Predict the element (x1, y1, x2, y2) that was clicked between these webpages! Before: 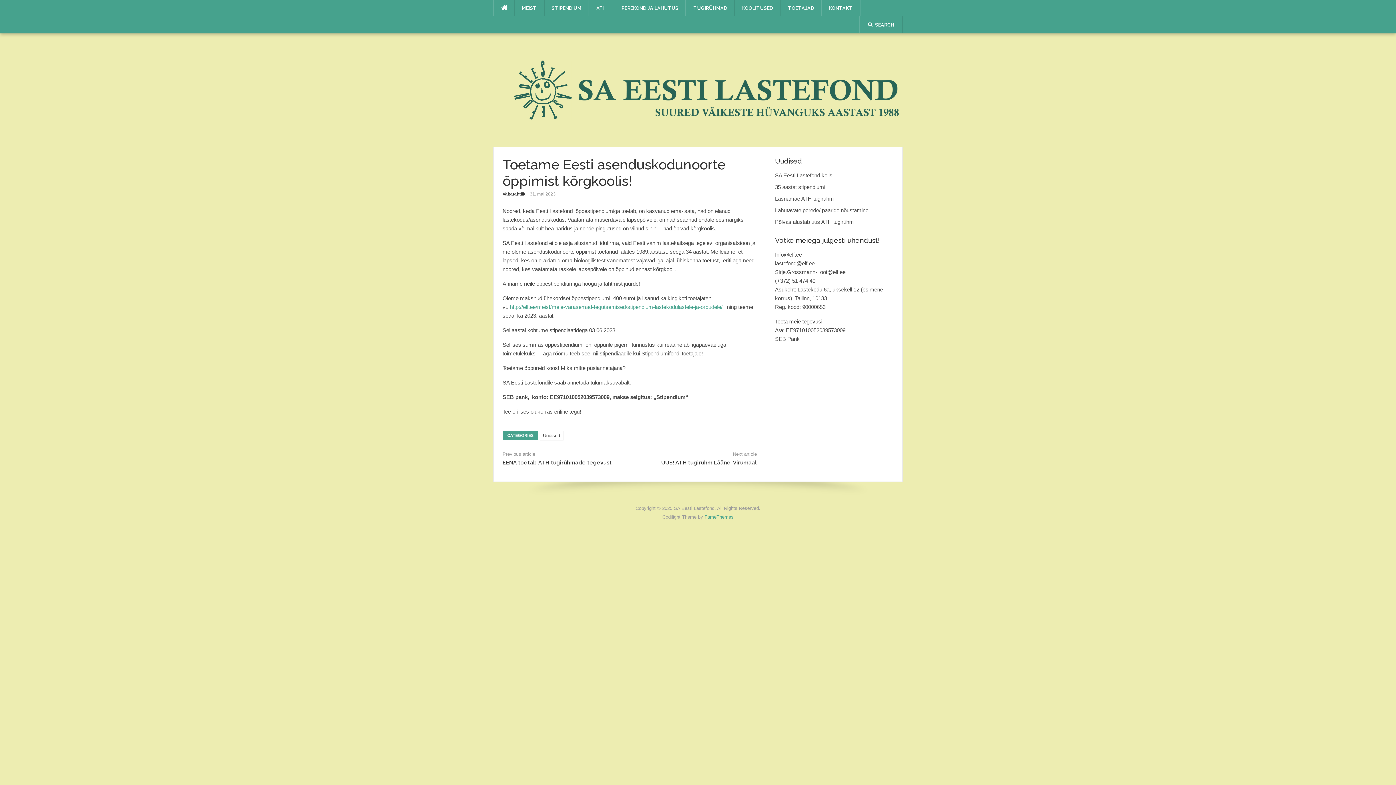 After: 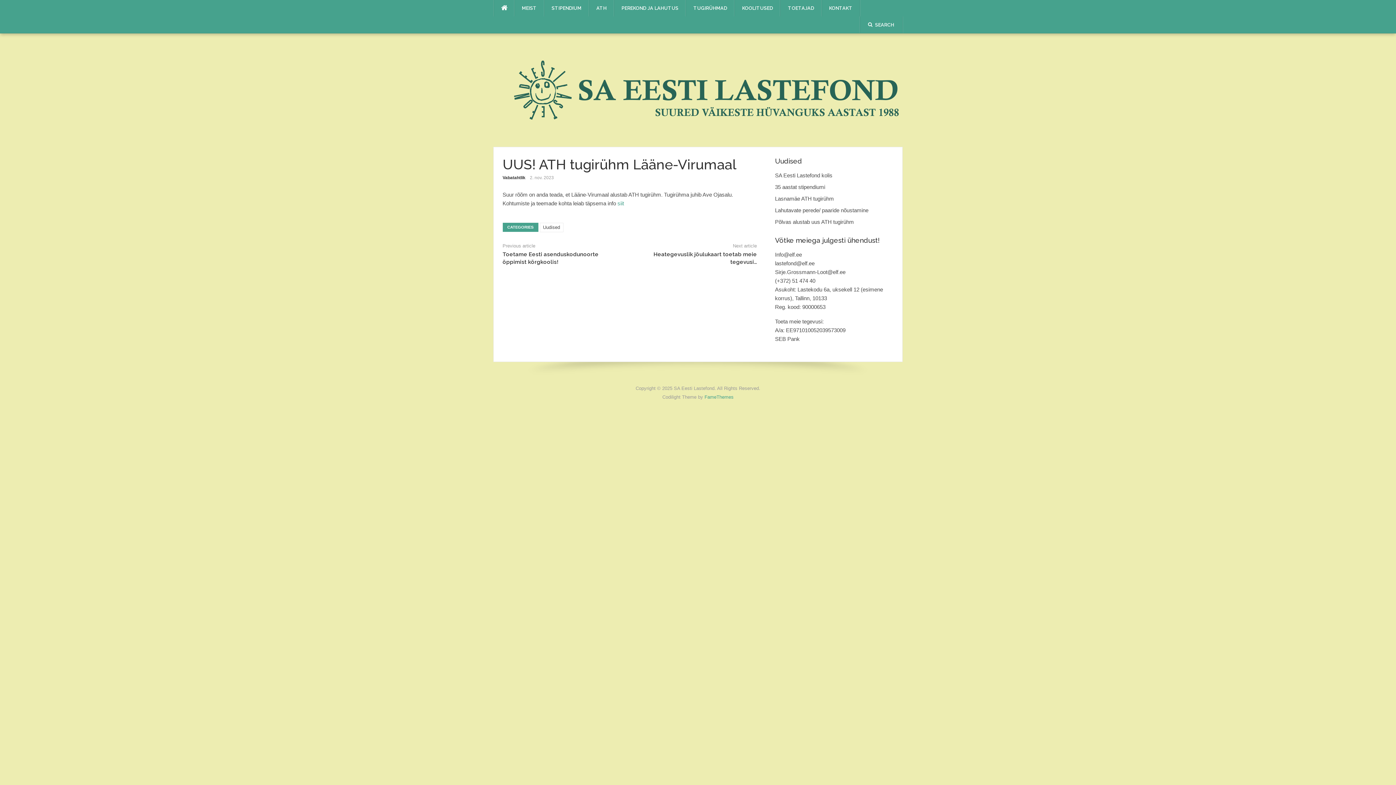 Action: label: UUS! ATH tugirühm Lääne-Virumaal bbox: (661, 459, 757, 466)